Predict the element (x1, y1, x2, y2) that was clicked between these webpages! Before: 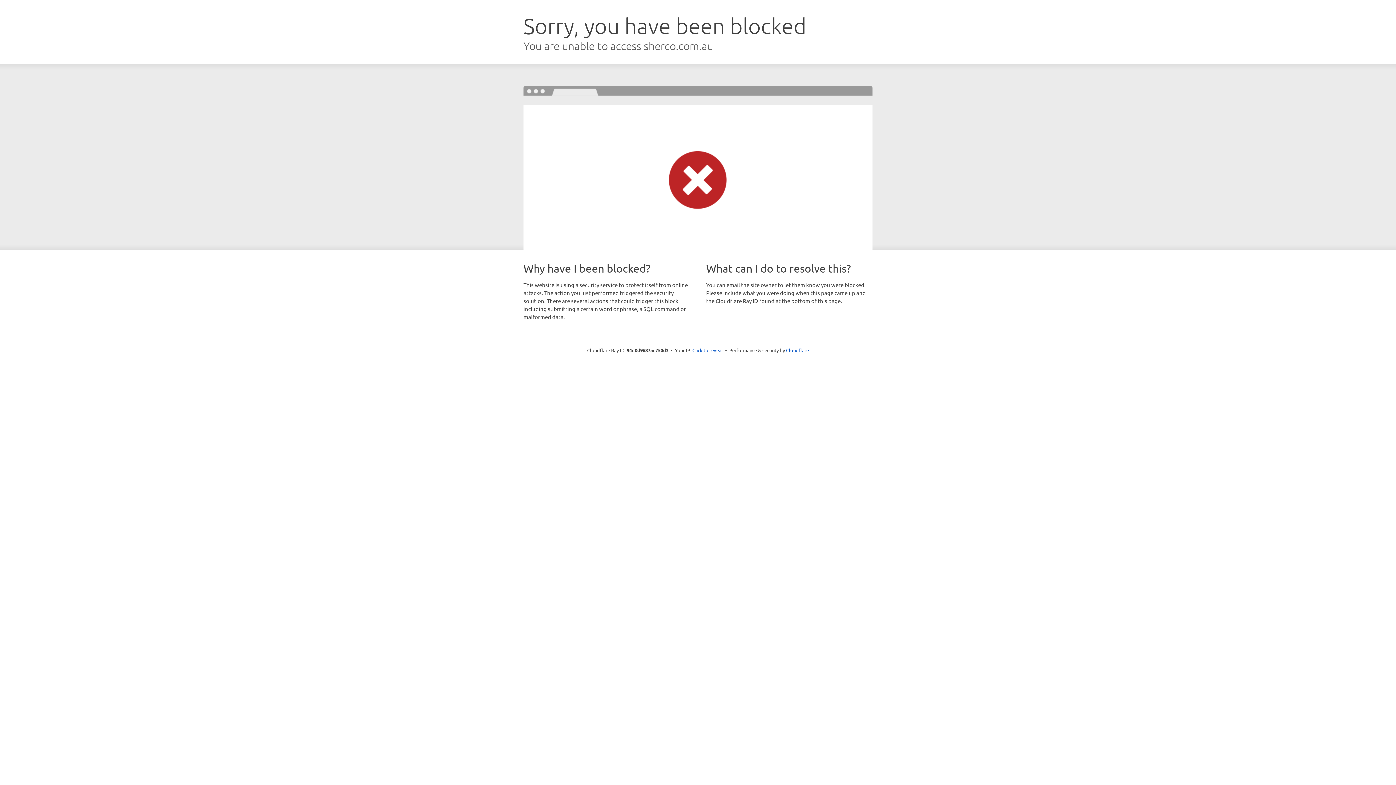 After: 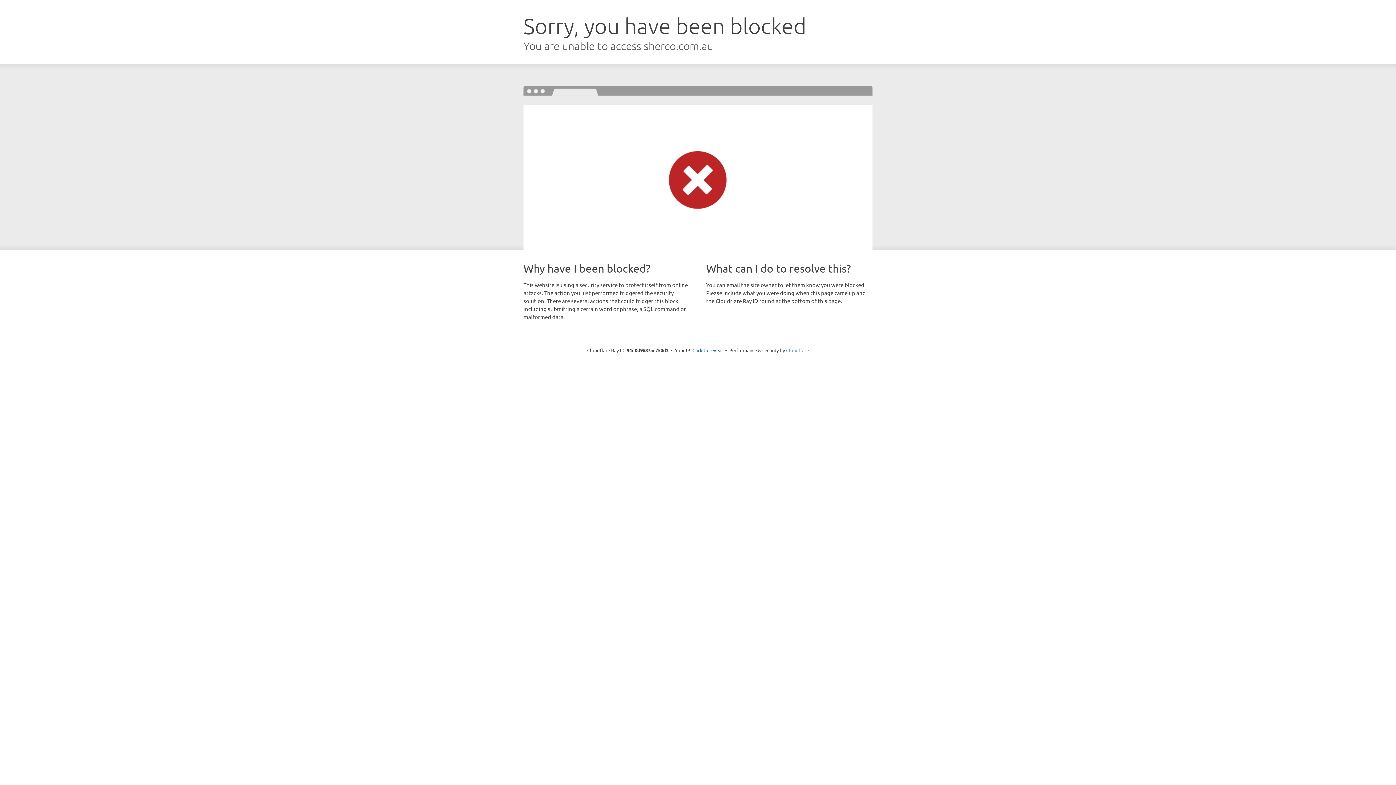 Action: bbox: (786, 347, 809, 353) label: Cloudflare